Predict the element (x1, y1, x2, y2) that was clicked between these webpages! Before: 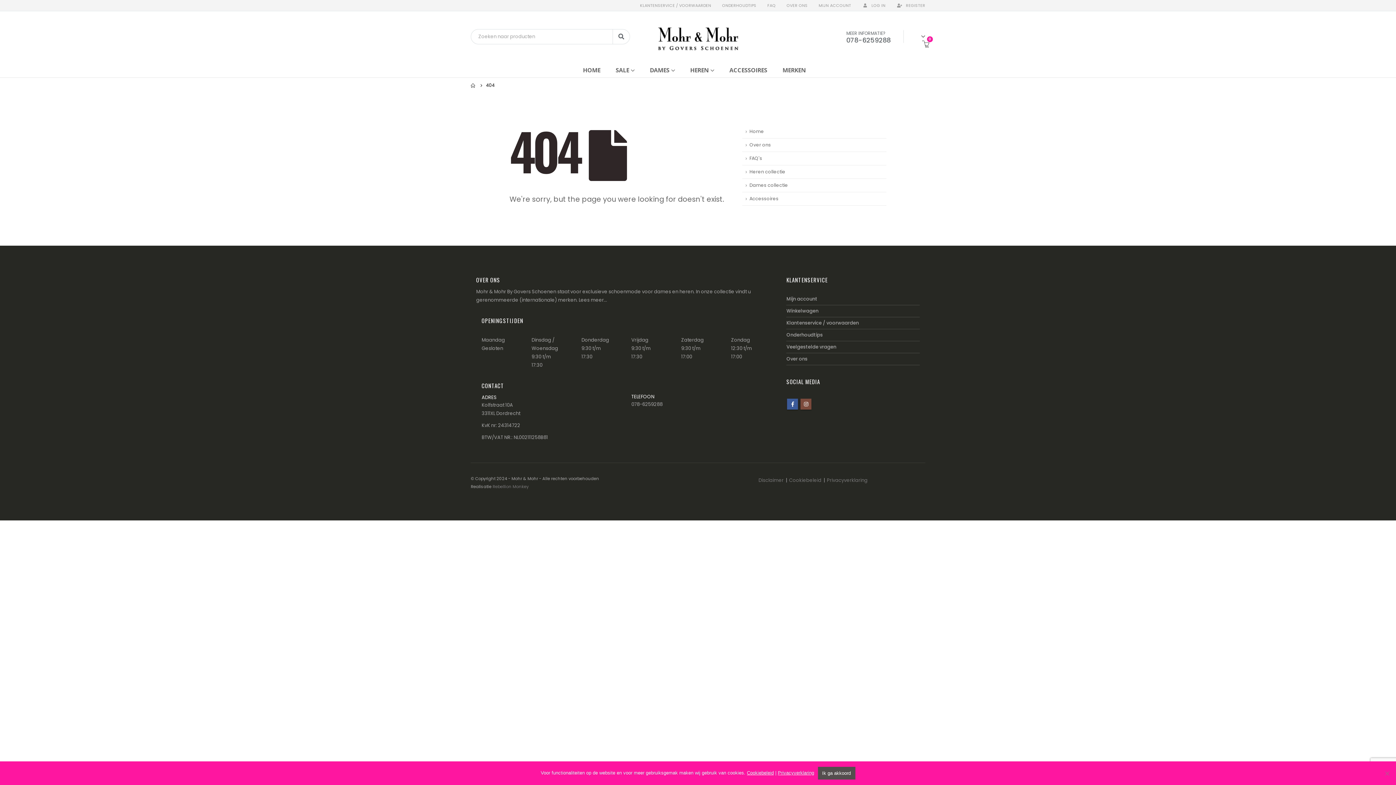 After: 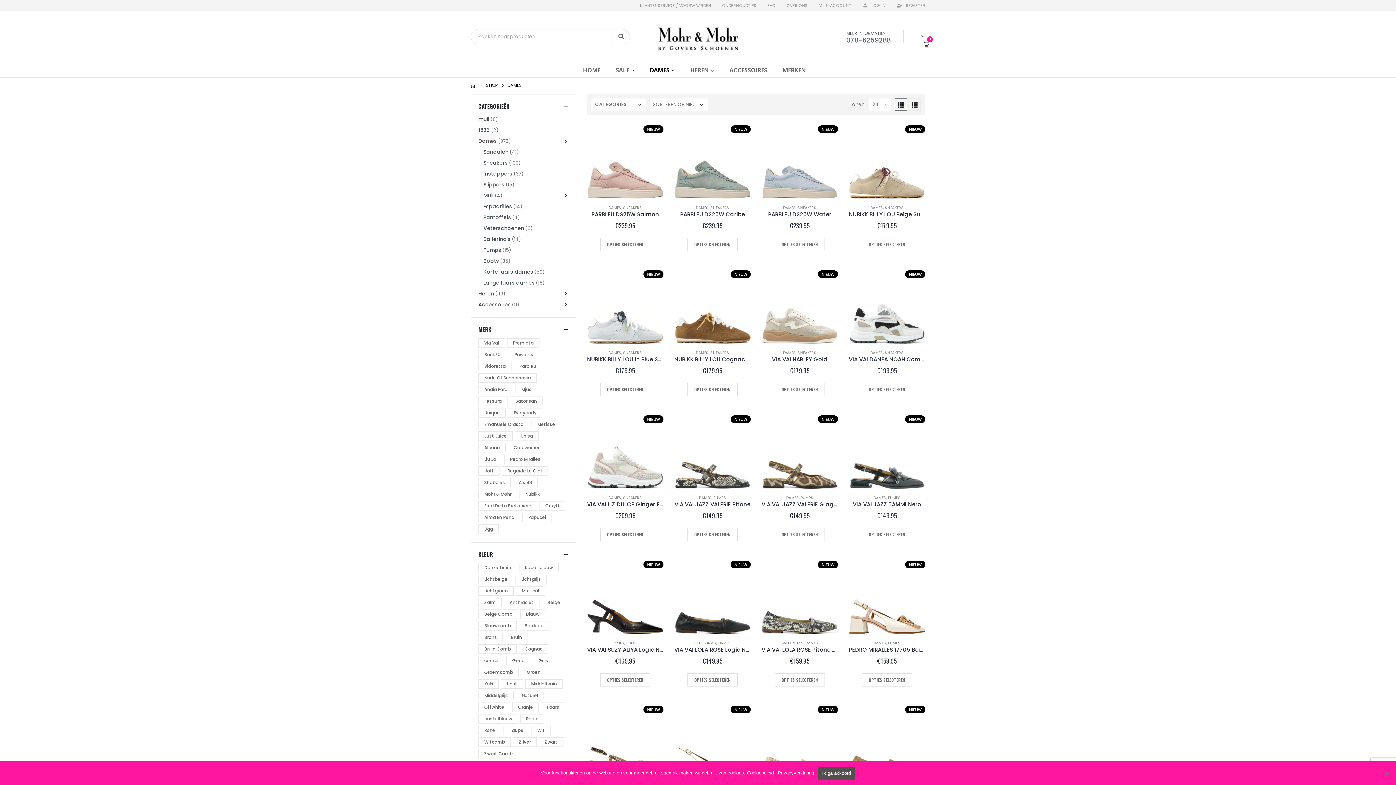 Action: bbox: (742, 178, 886, 192) label: Dames collectie